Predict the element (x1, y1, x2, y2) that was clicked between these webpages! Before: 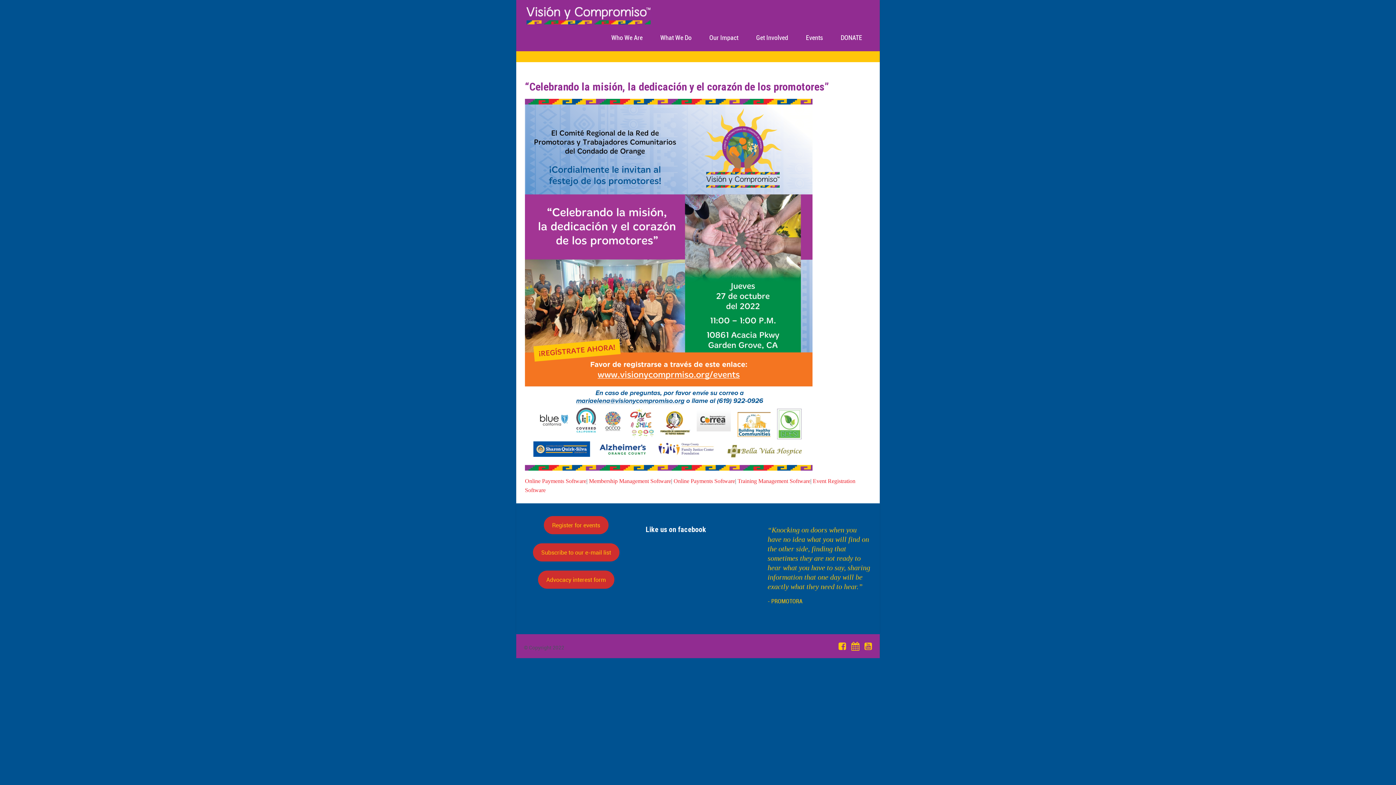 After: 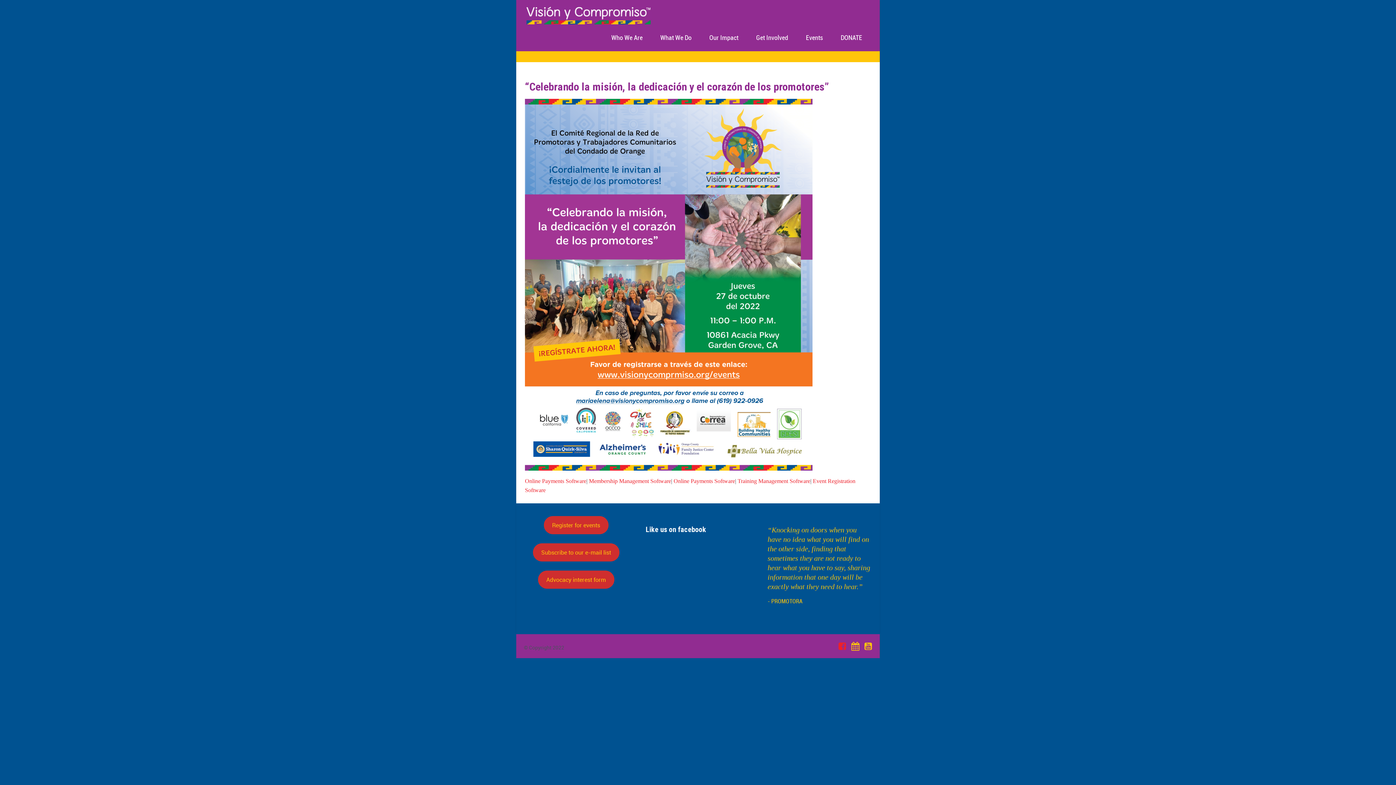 Action: bbox: (838, 644, 846, 651)